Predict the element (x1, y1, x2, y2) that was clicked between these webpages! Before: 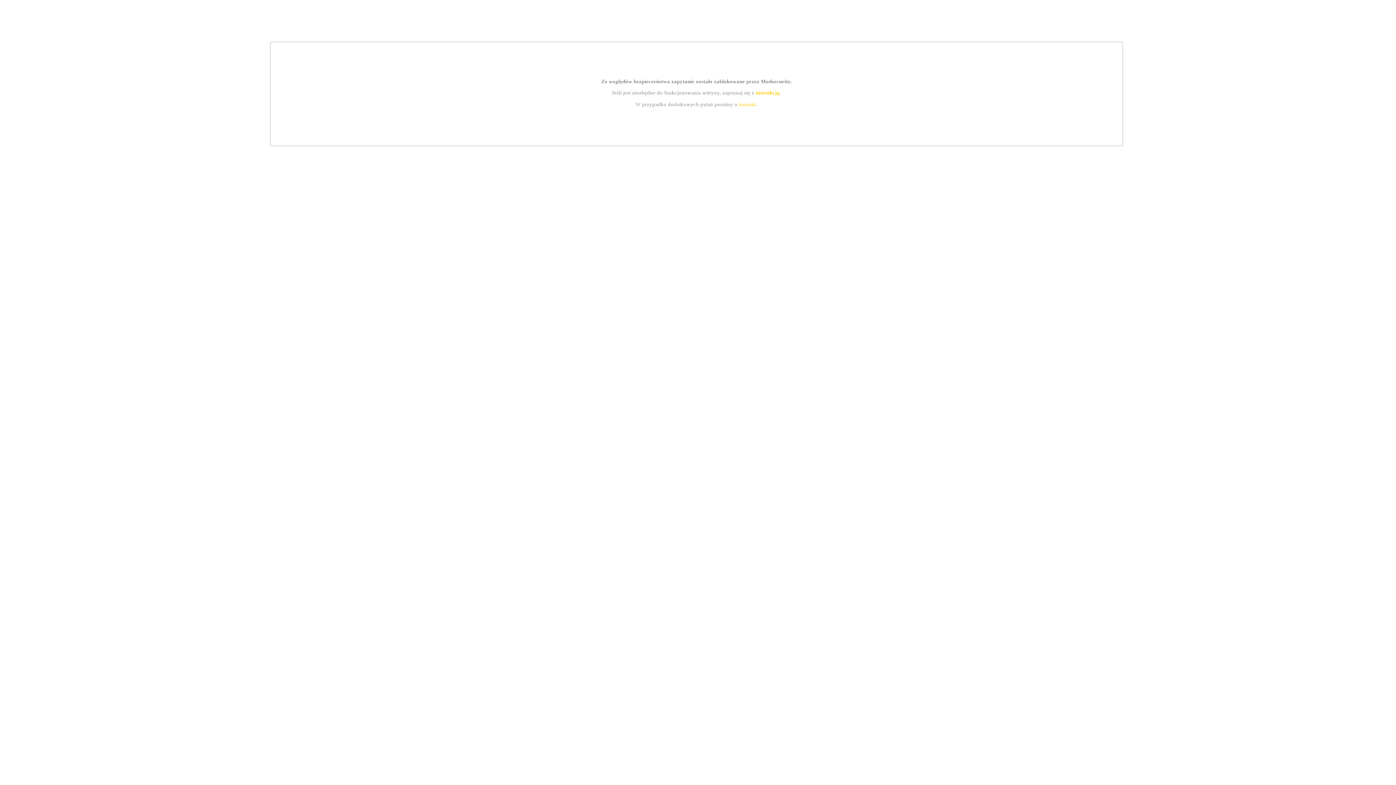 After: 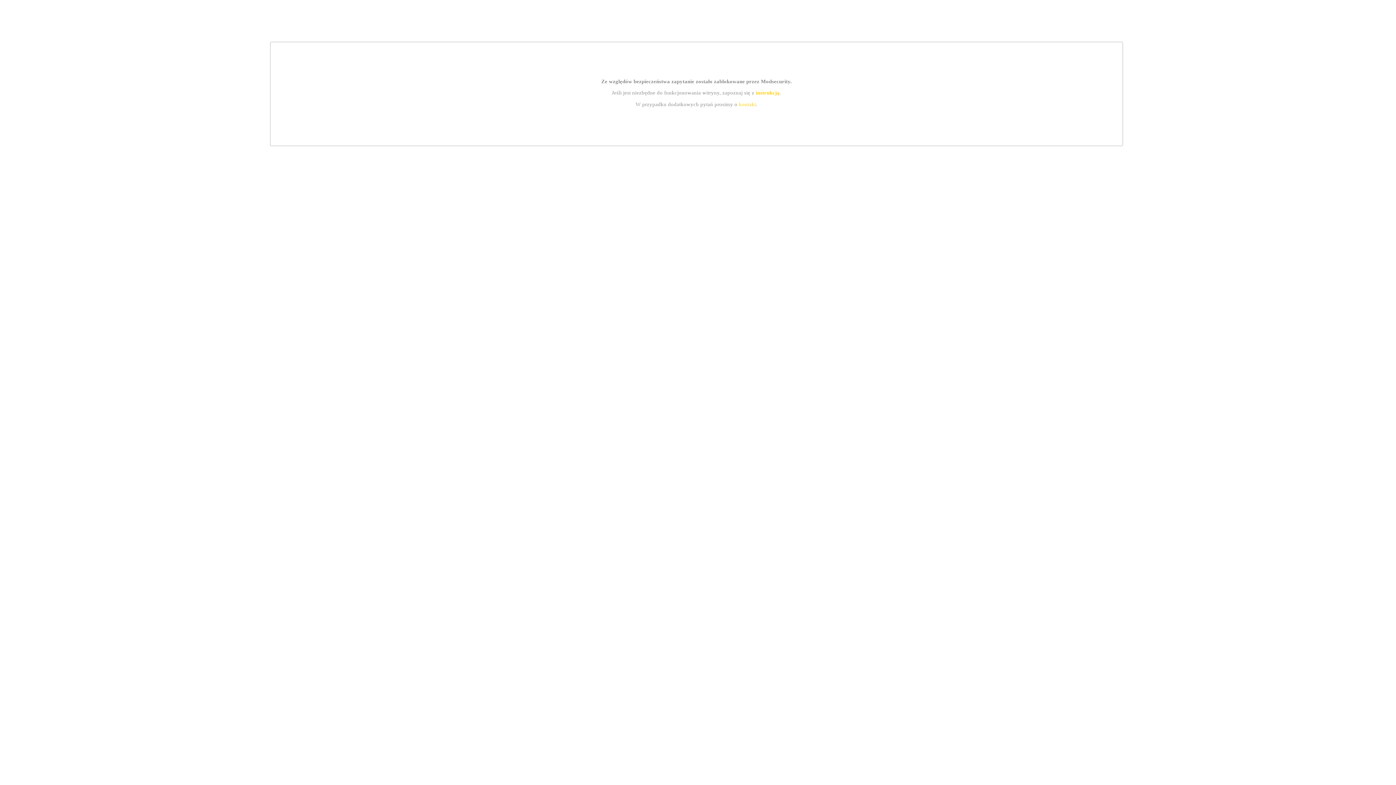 Action: bbox: (755, 89, 779, 95) label: instrukcją